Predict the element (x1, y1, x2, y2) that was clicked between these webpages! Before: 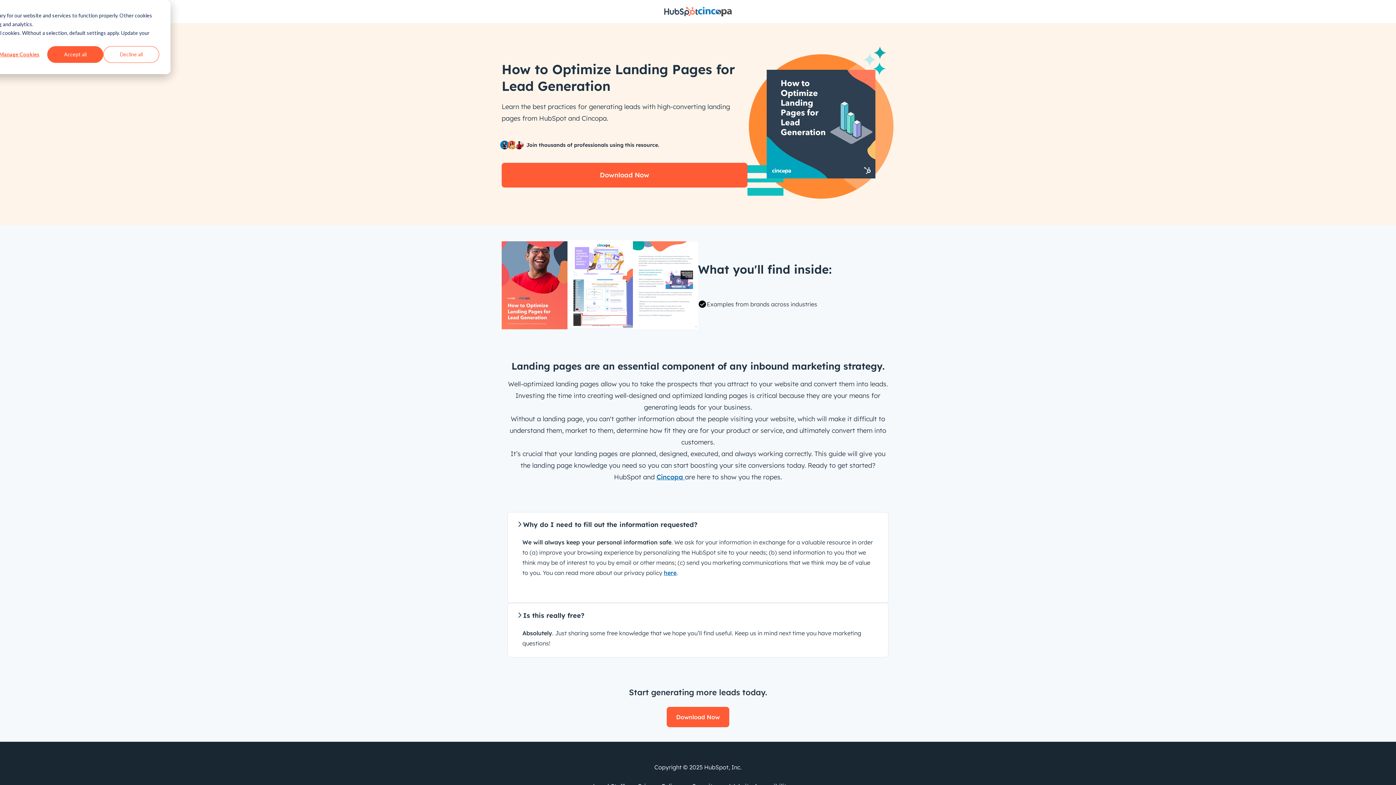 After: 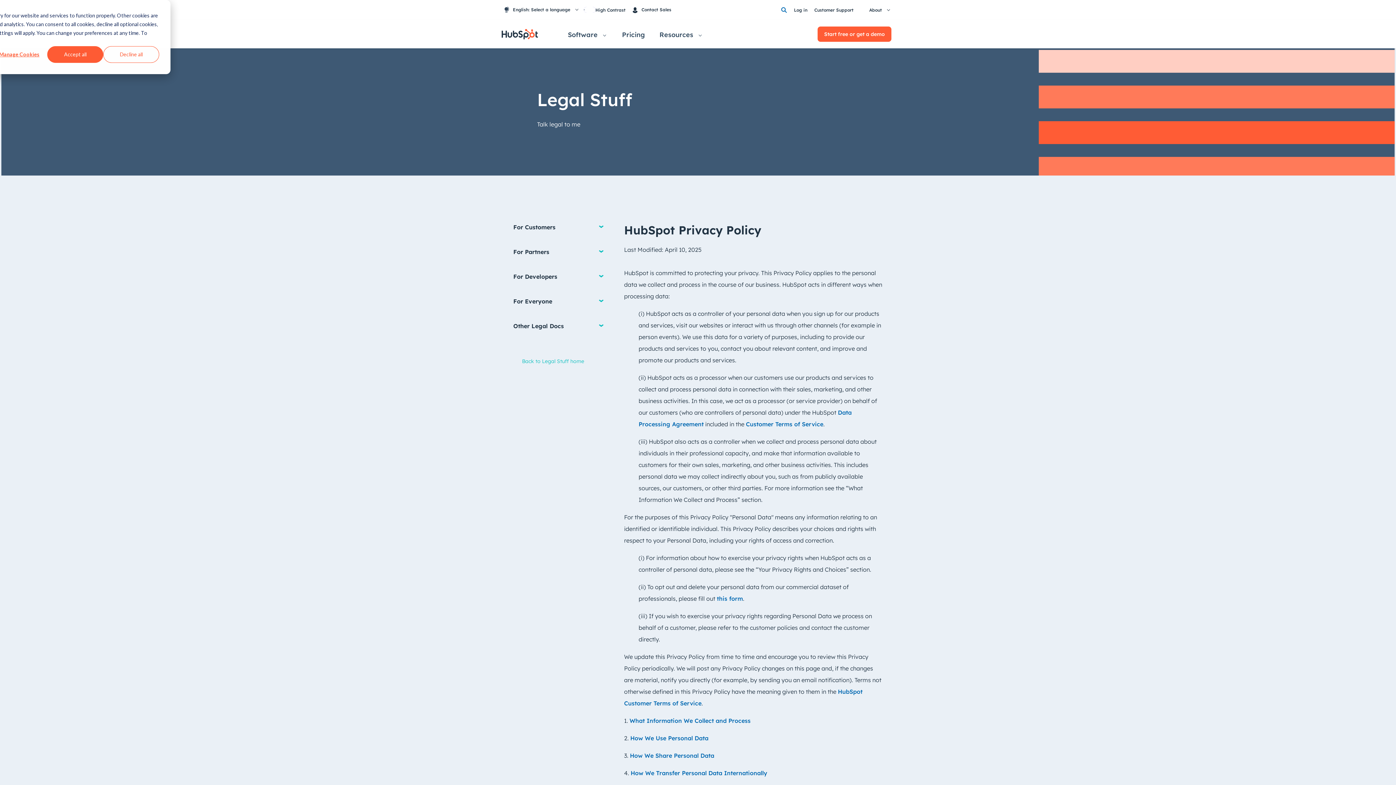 Action: bbox: (664, 569, 676, 576) label: here